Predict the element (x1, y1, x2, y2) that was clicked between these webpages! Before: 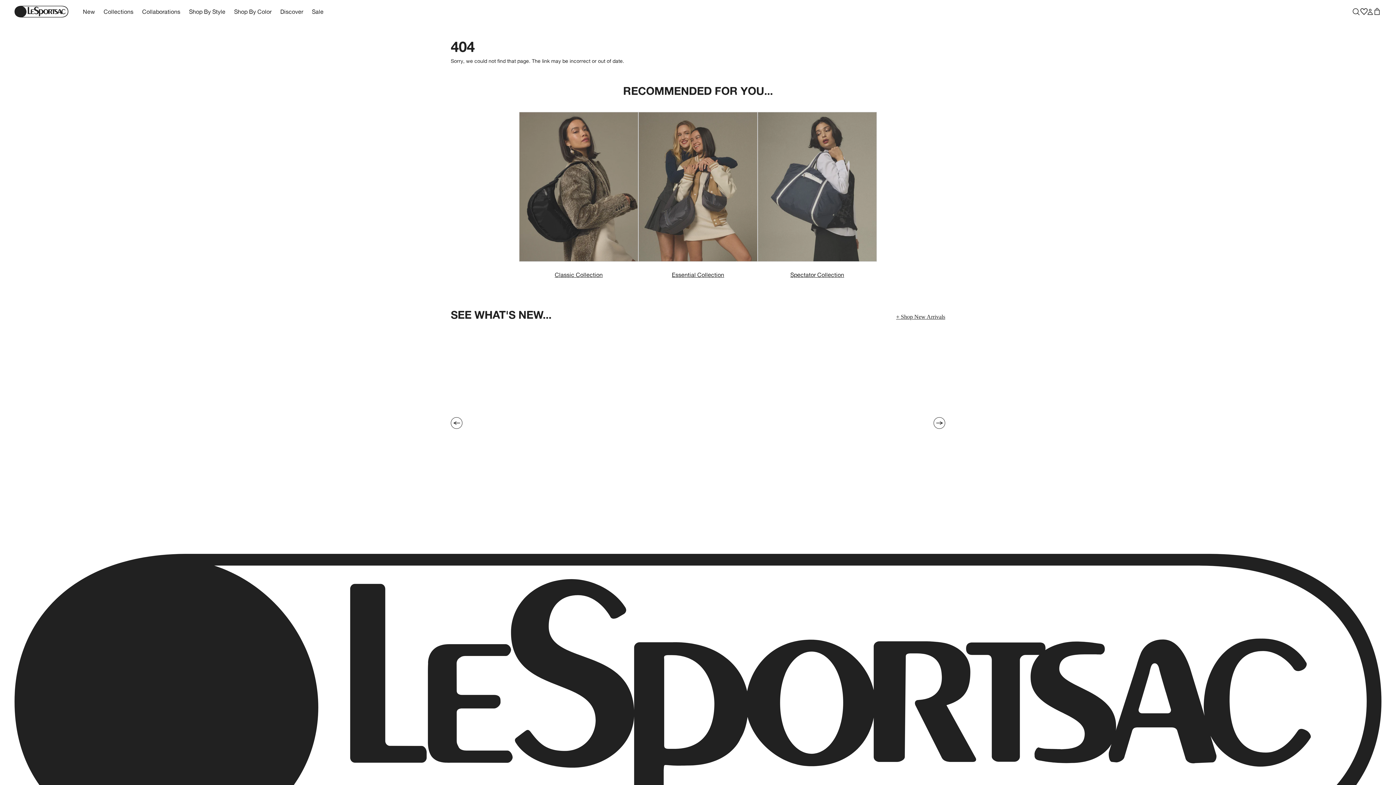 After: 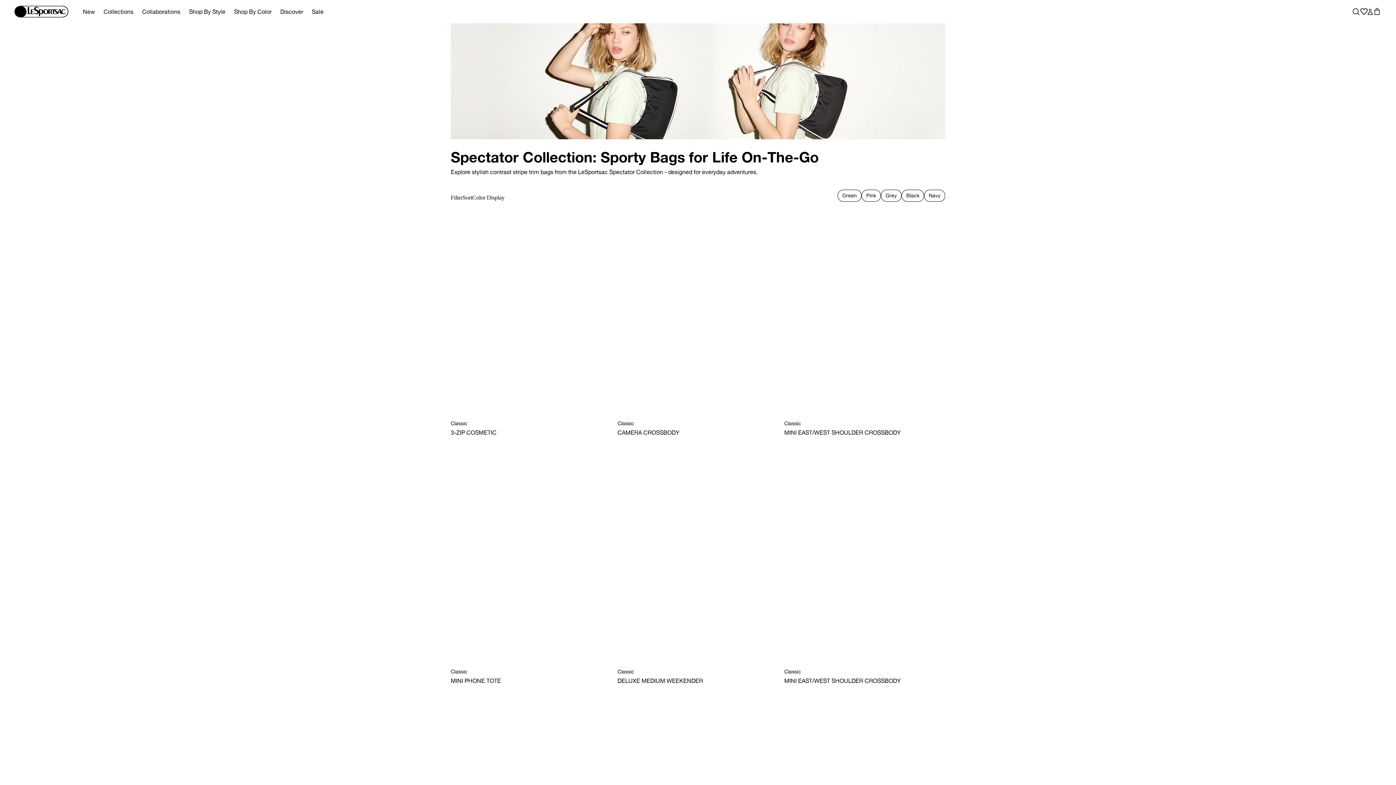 Action: bbox: (757, 112, 877, 279) label: RECOMMENDED FOR YOU... - 3
Spectator Collection